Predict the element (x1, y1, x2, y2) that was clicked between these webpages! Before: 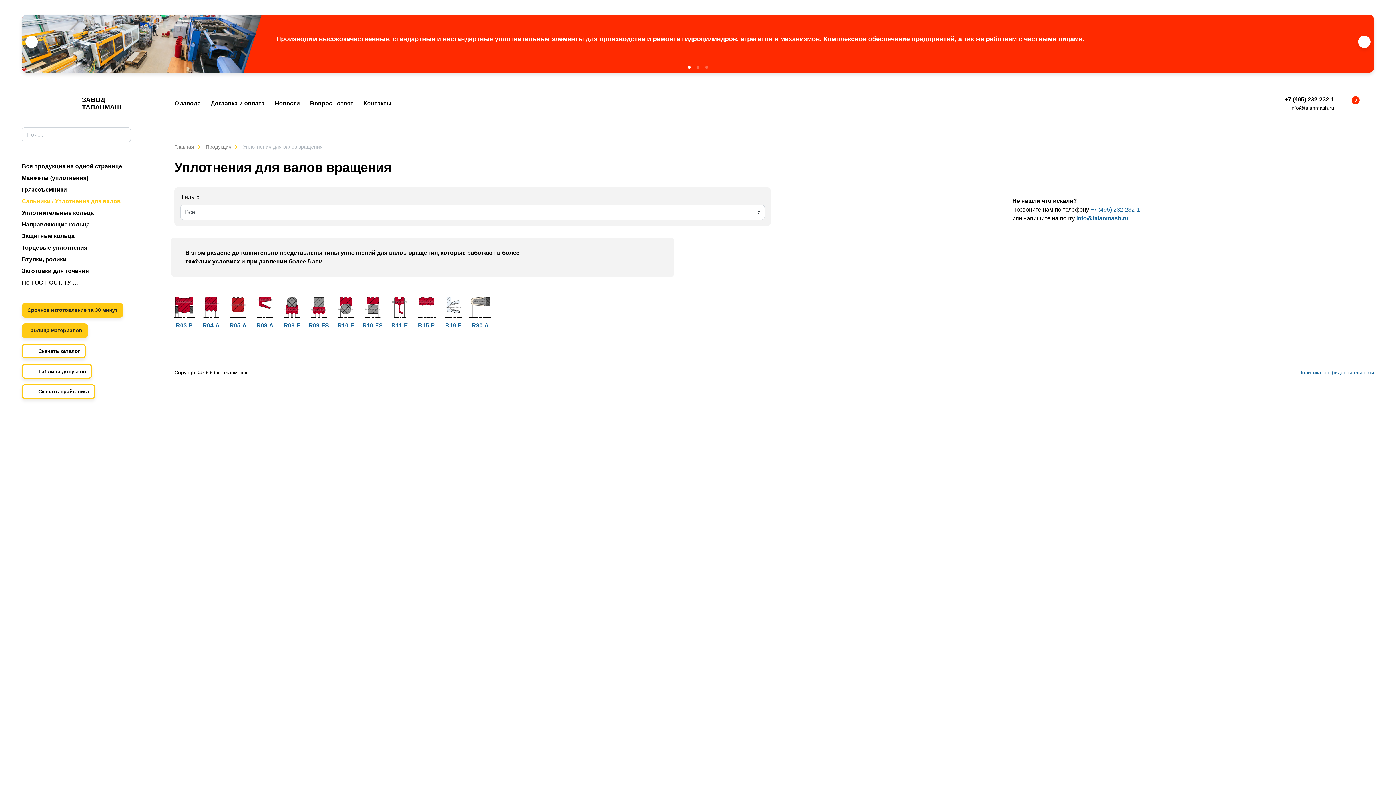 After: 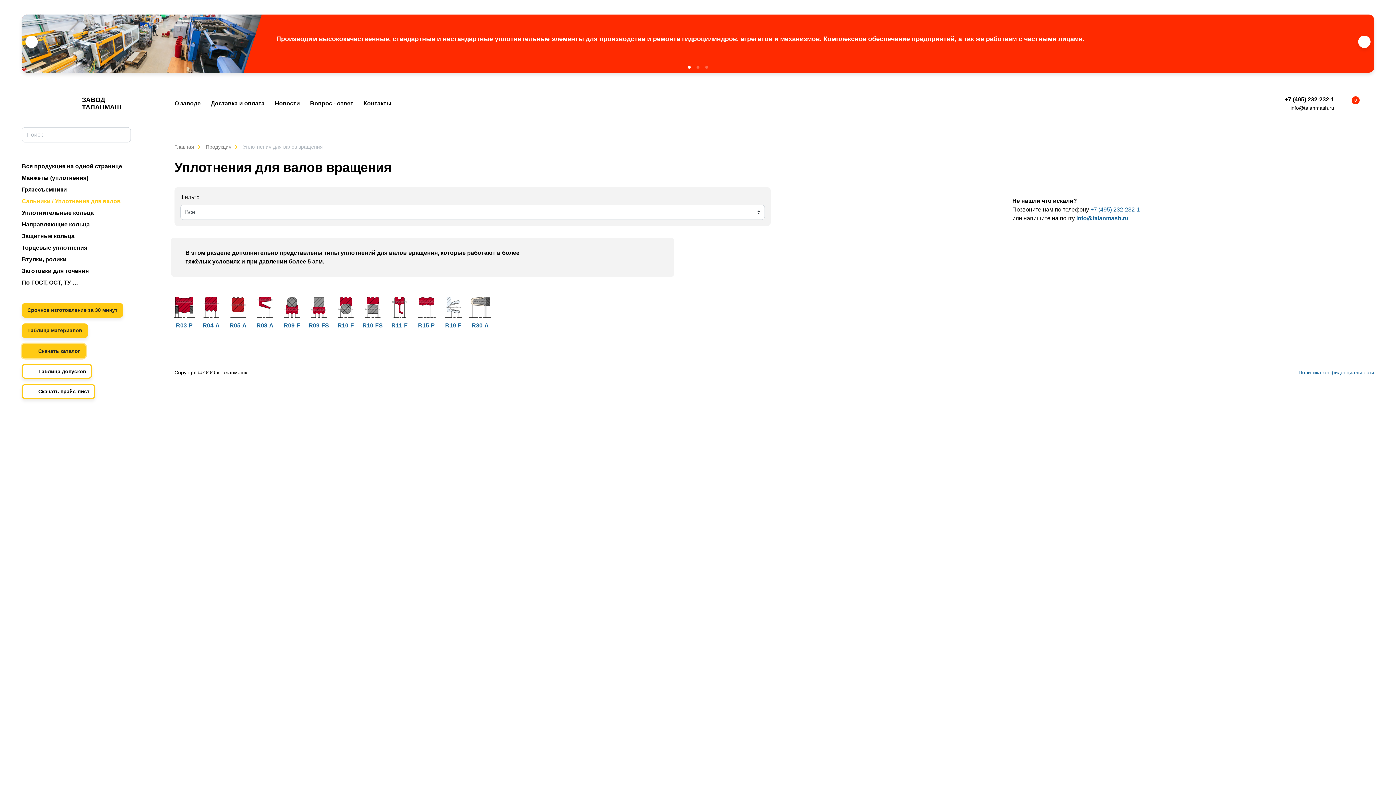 Action: label:  Скачать каталог bbox: (21, 343, 85, 358)